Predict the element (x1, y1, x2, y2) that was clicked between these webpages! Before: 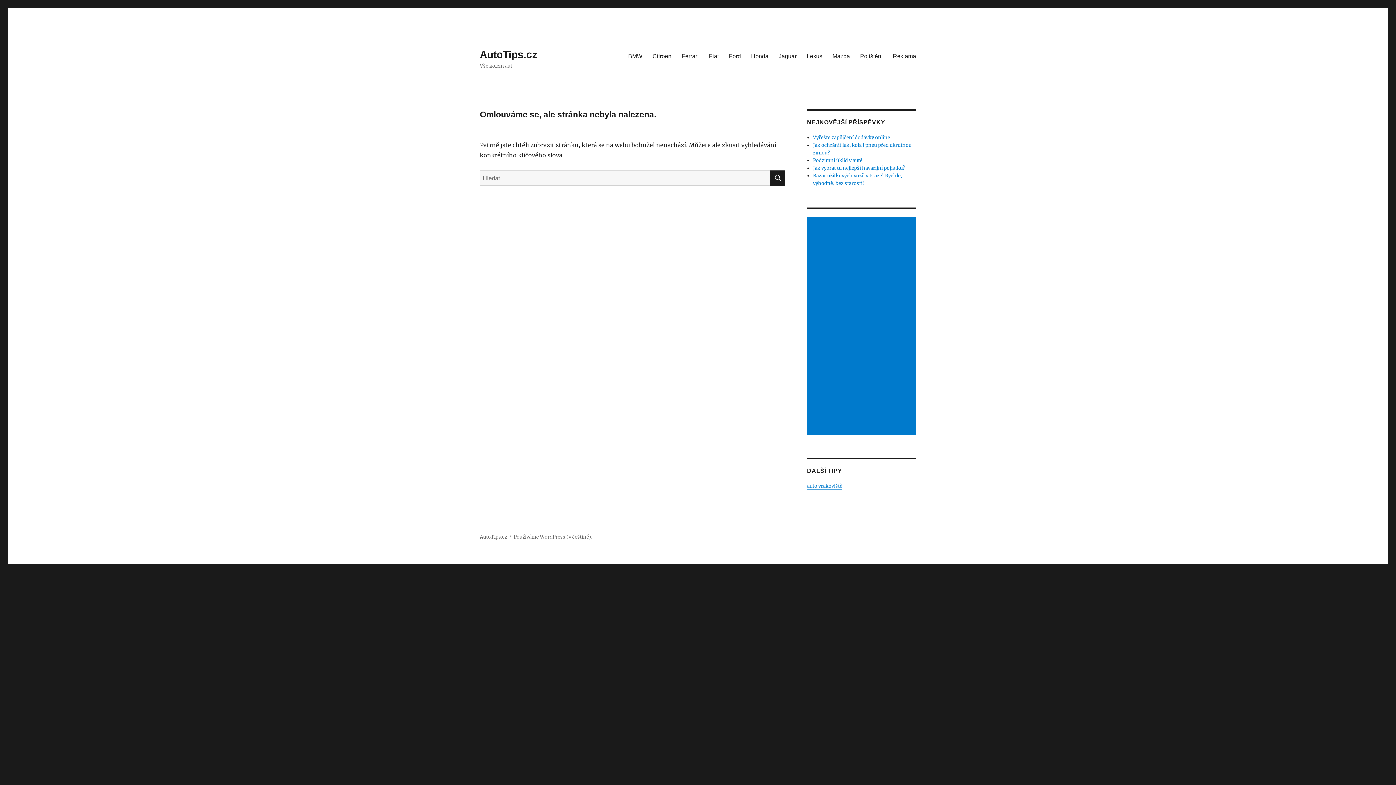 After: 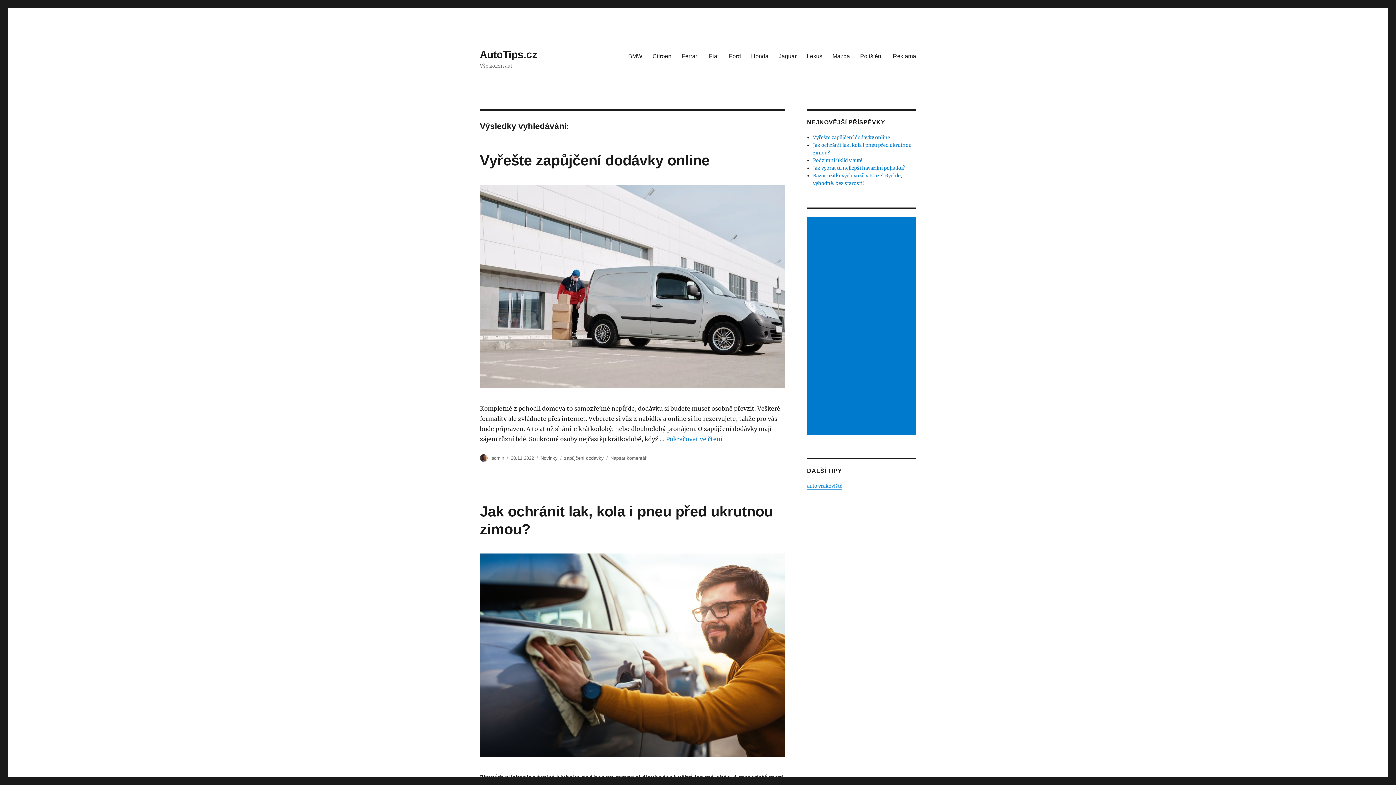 Action: label: HLEDÁNÍ bbox: (770, 170, 785, 185)